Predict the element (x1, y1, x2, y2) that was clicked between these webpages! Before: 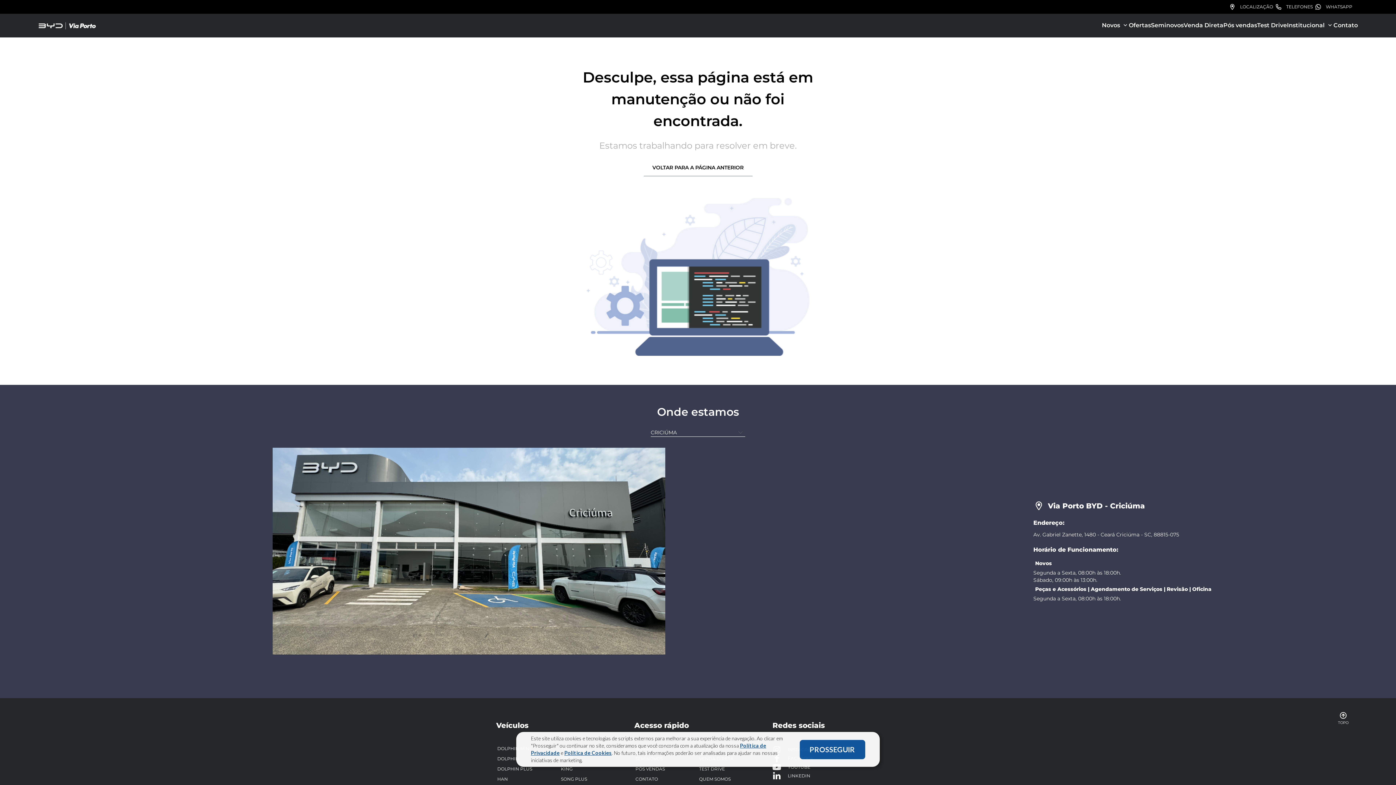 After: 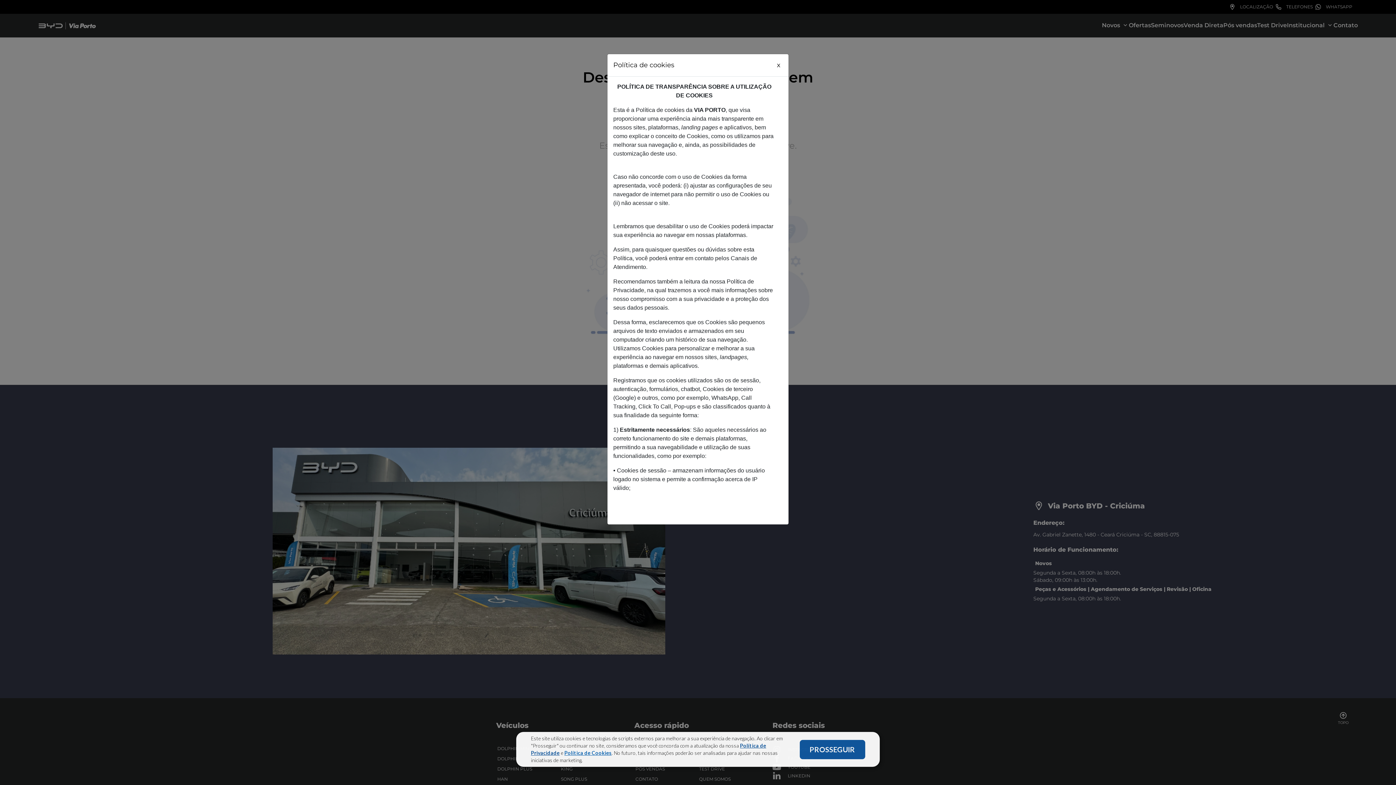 Action: label: Política de Cookies bbox: (564, 750, 611, 756)